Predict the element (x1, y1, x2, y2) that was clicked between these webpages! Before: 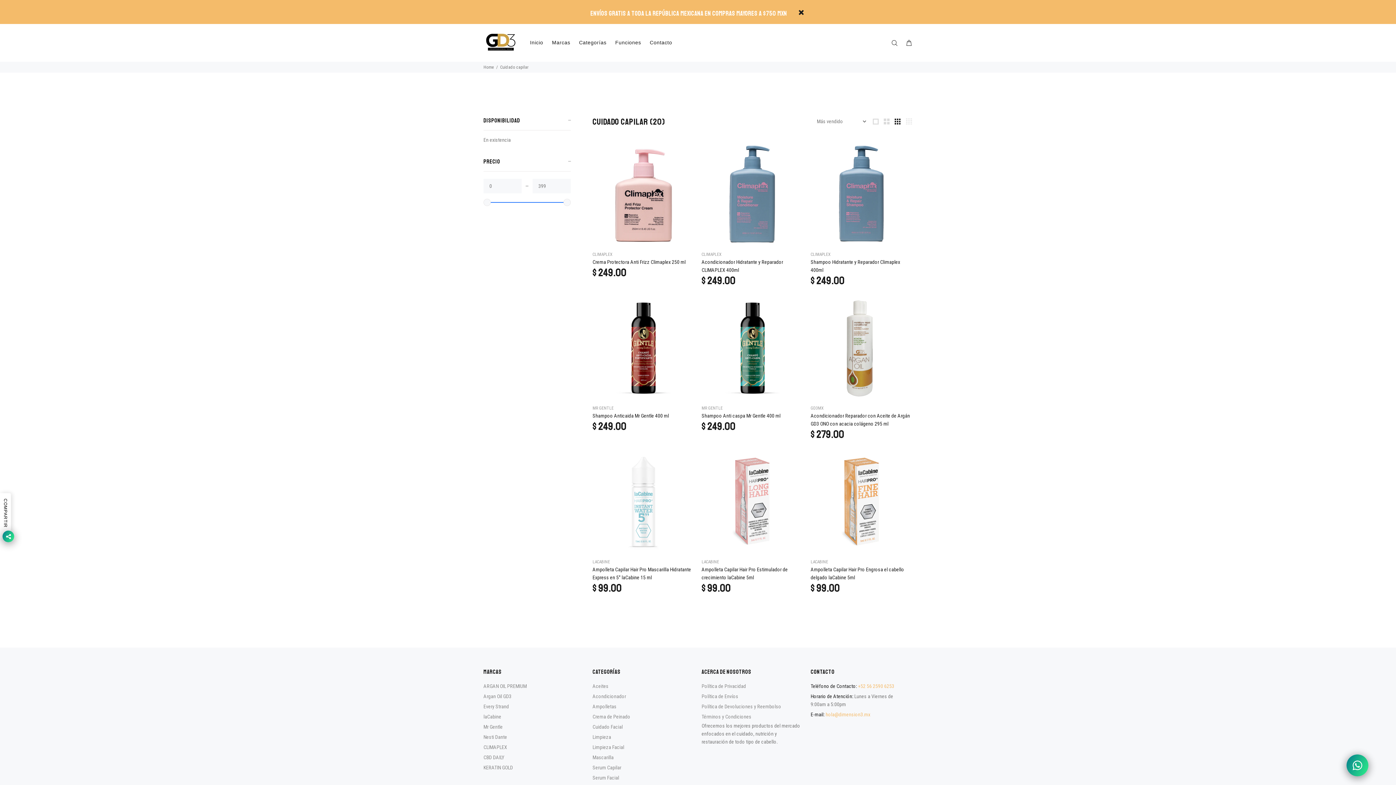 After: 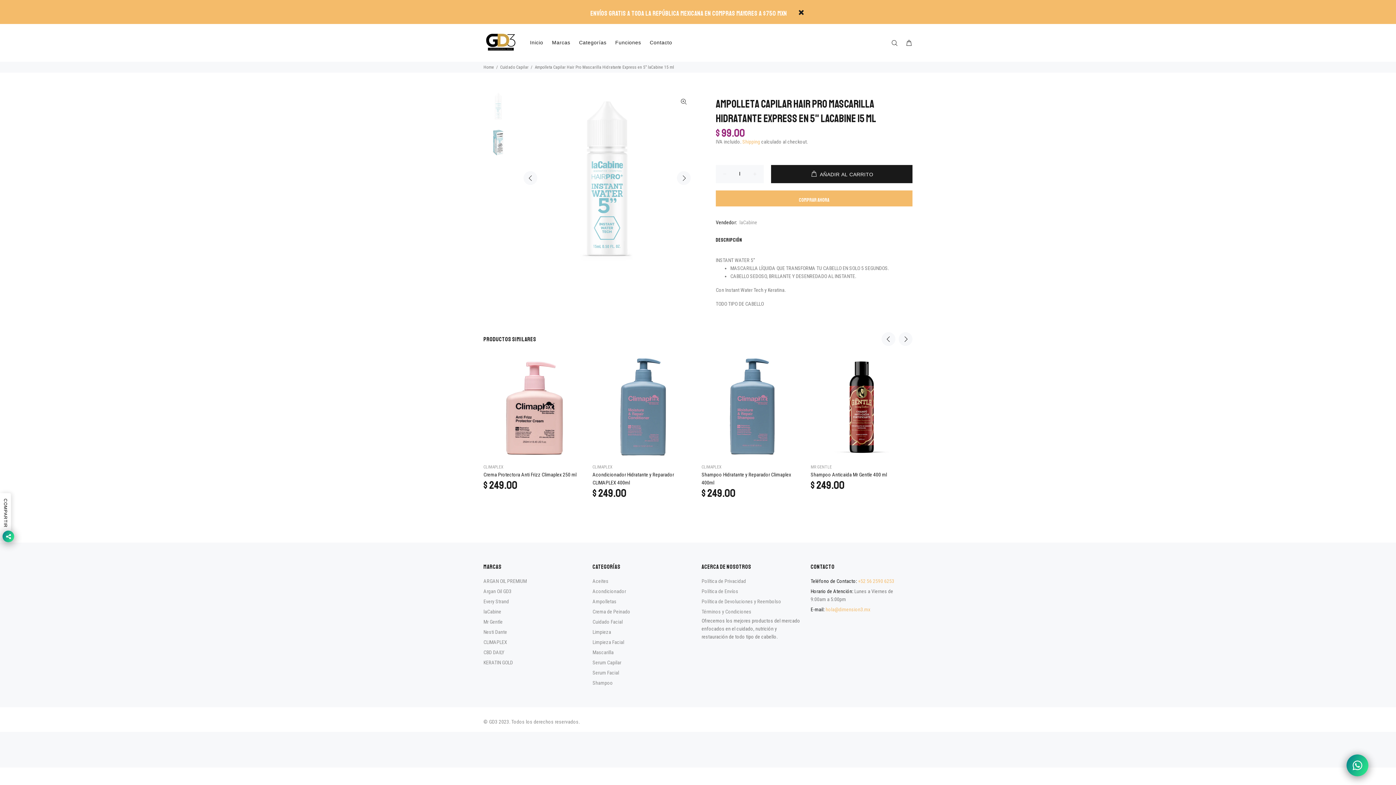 Action: bbox: (592, 451, 694, 552)